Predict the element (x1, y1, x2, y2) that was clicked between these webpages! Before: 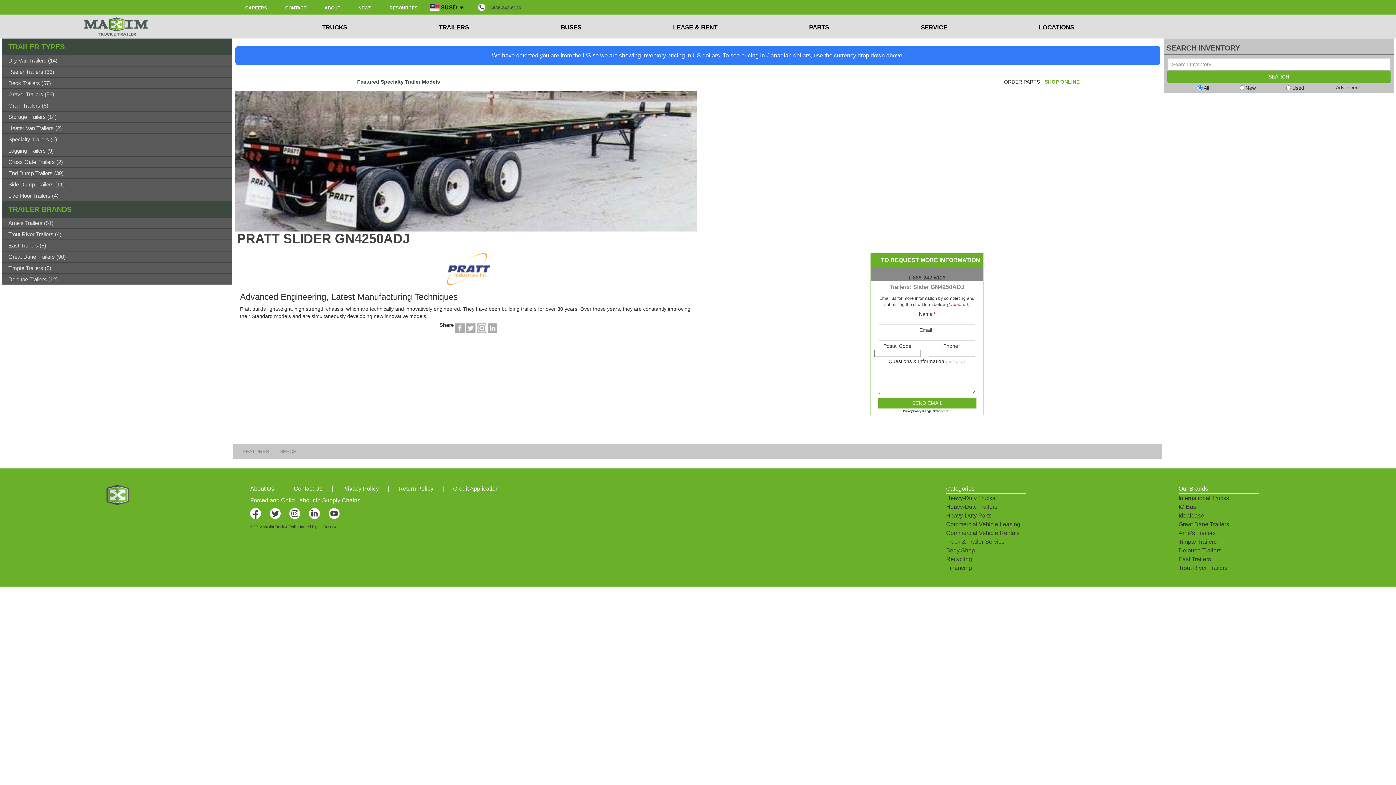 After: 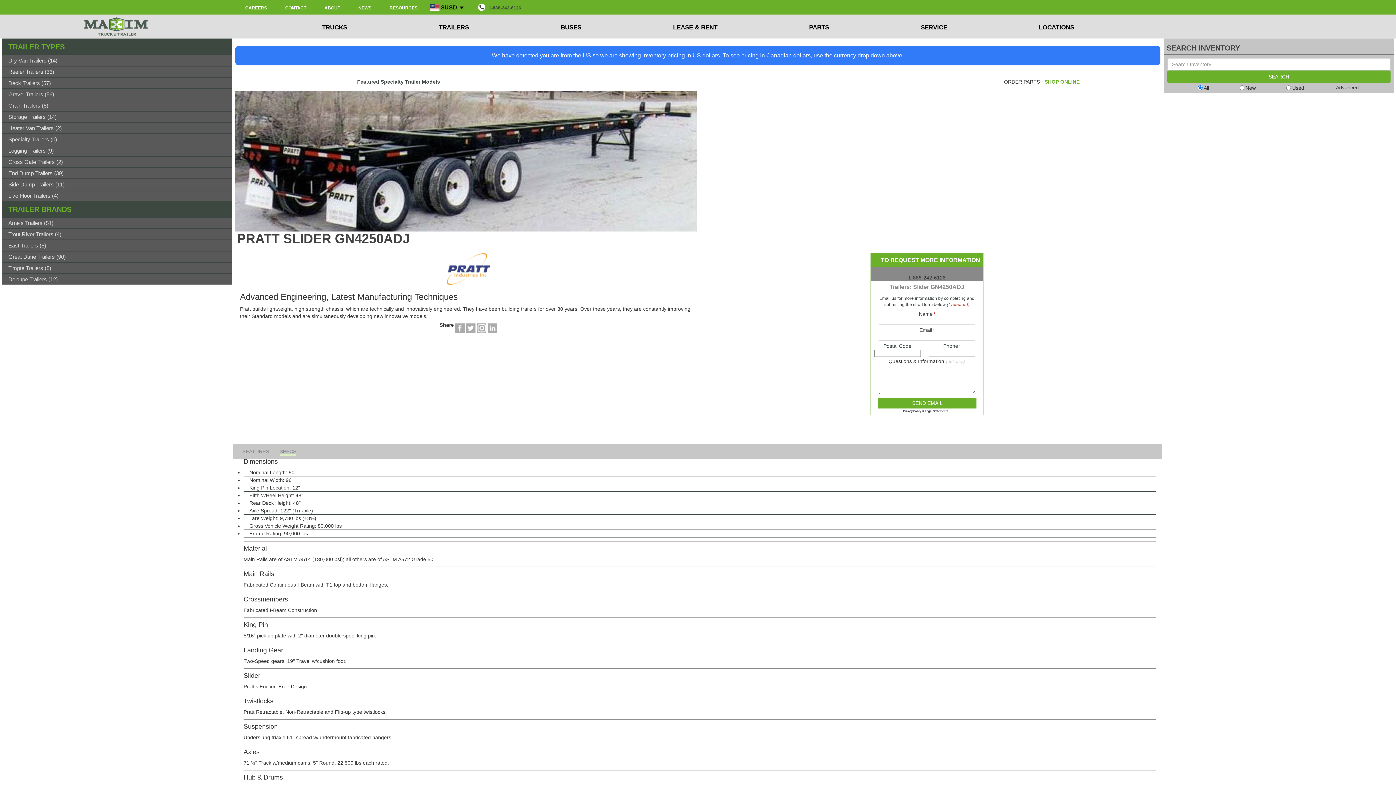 Action: label: SPECS bbox: (279, 448, 296, 454)